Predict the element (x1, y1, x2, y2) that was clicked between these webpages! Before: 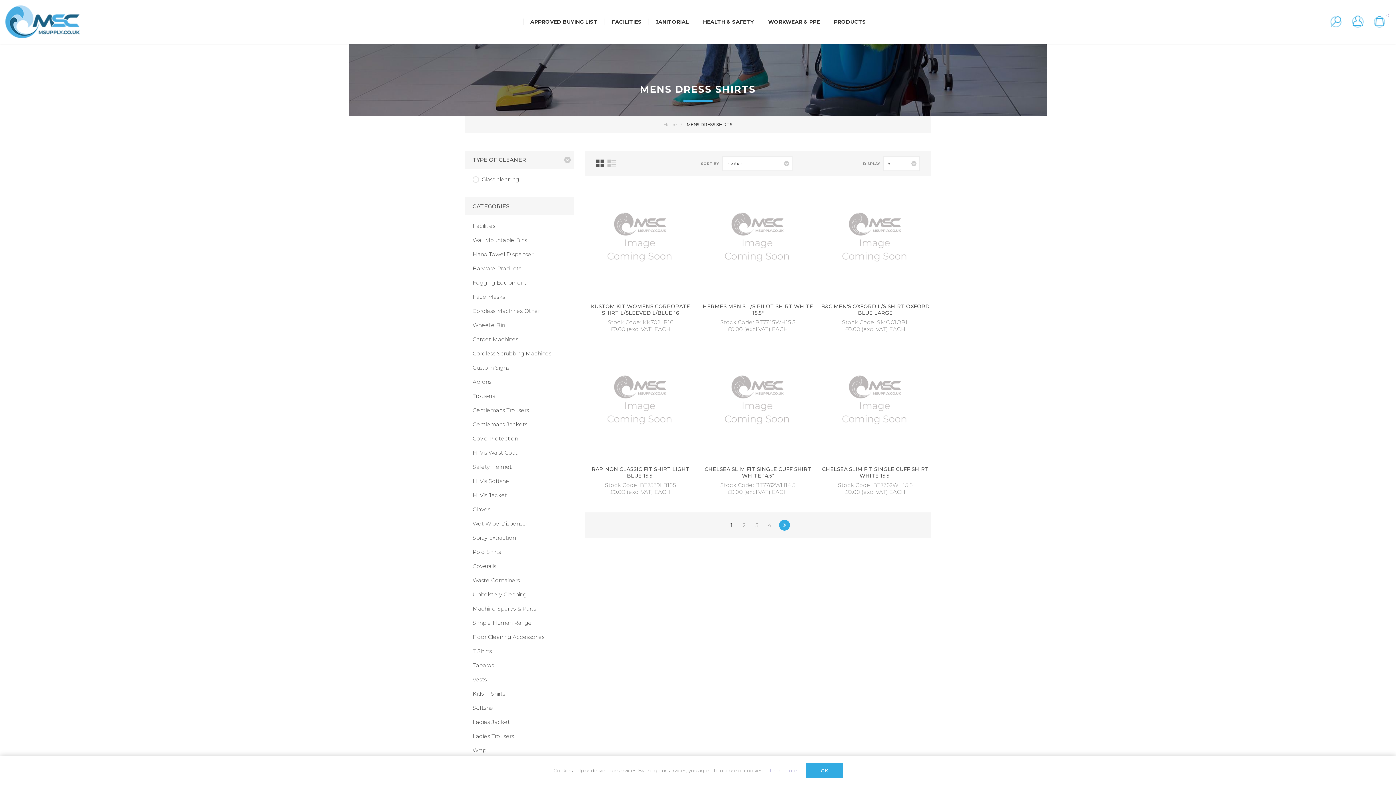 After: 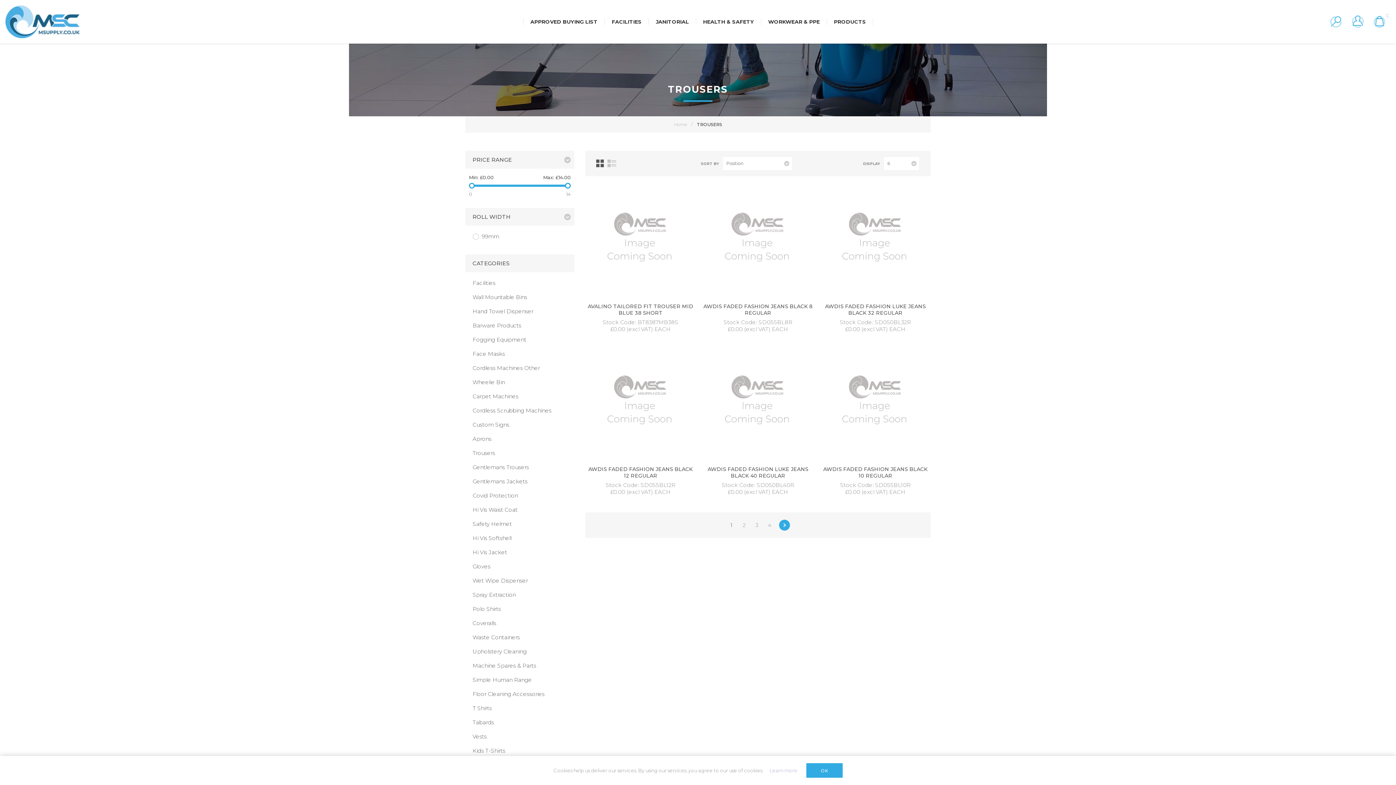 Action: bbox: (465, 389, 574, 403) label: Trousers